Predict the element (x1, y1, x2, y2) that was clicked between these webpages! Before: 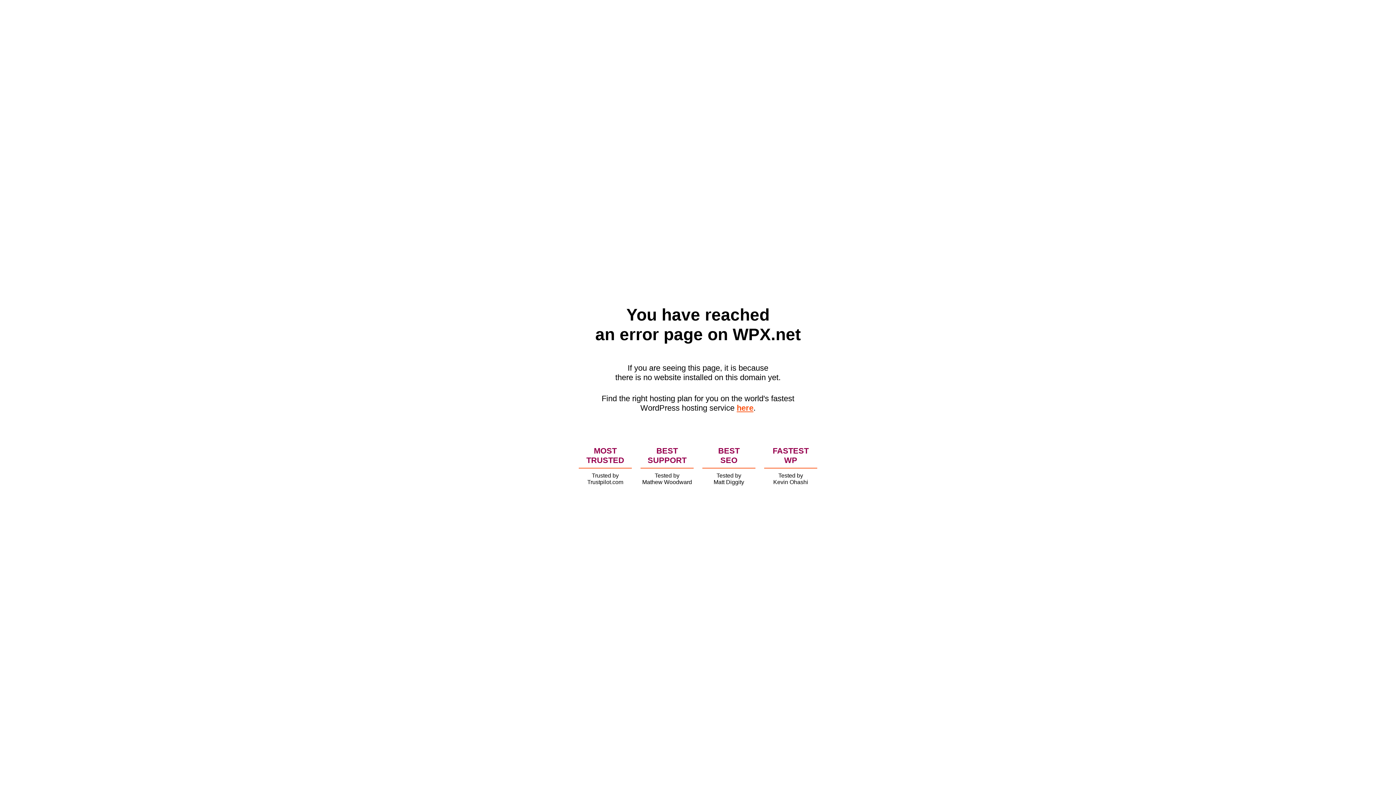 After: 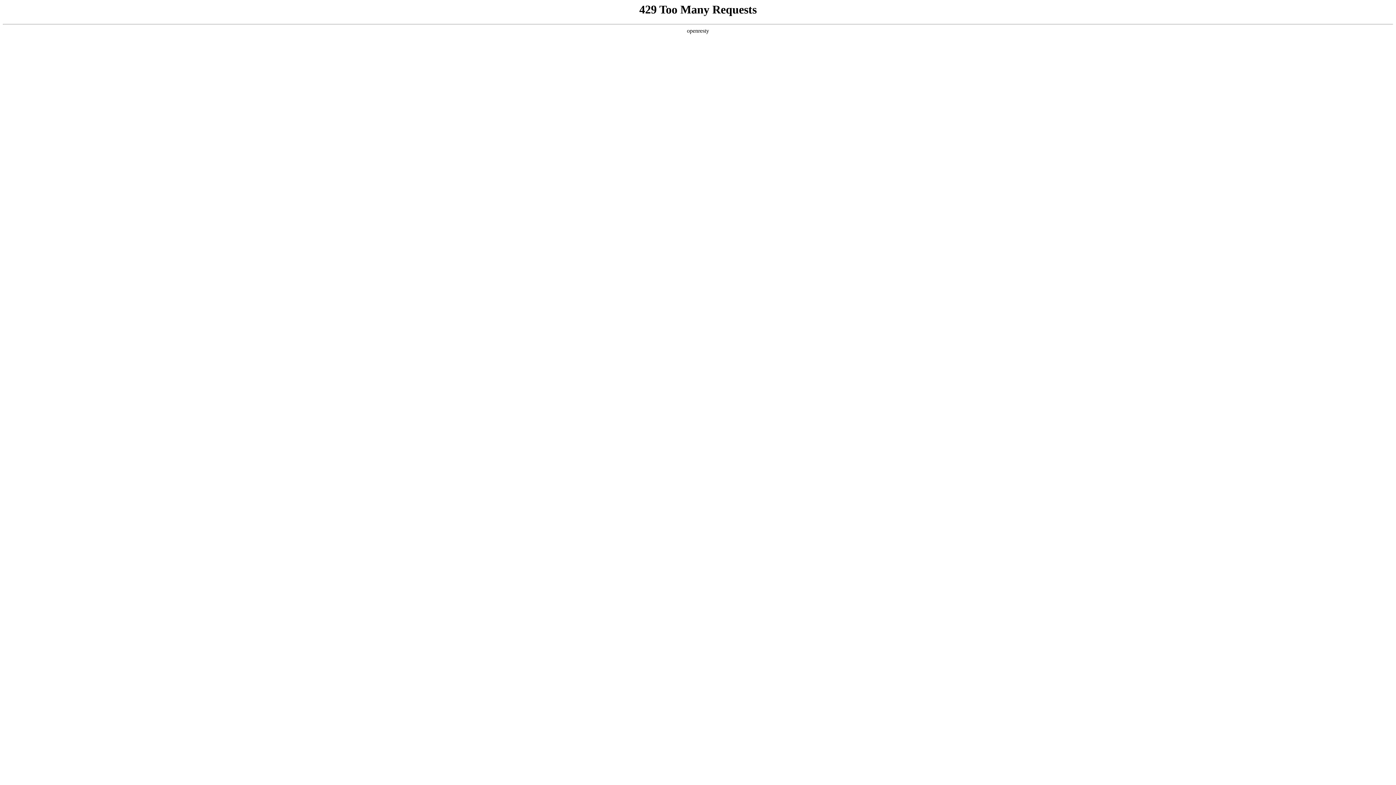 Action: bbox: (736, 403, 753, 412) label: here